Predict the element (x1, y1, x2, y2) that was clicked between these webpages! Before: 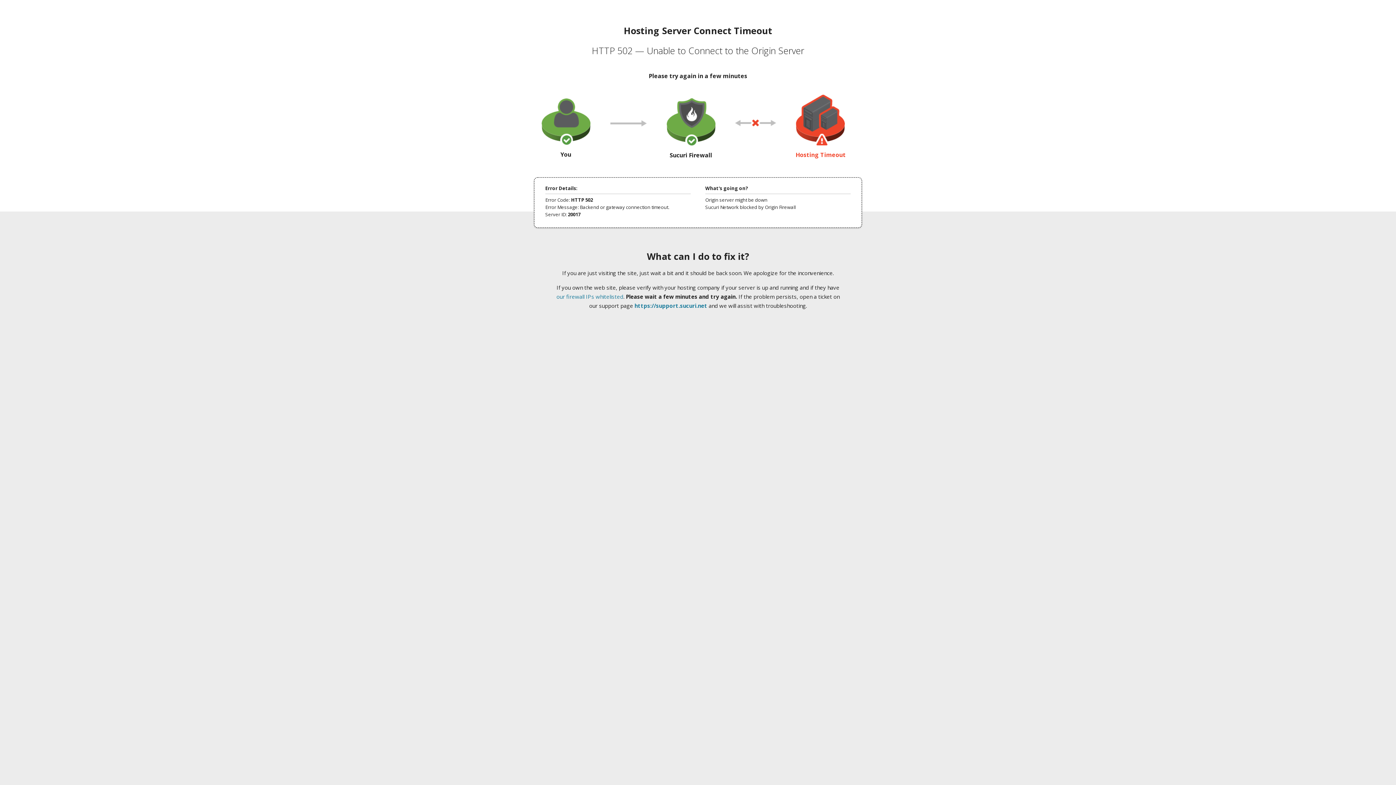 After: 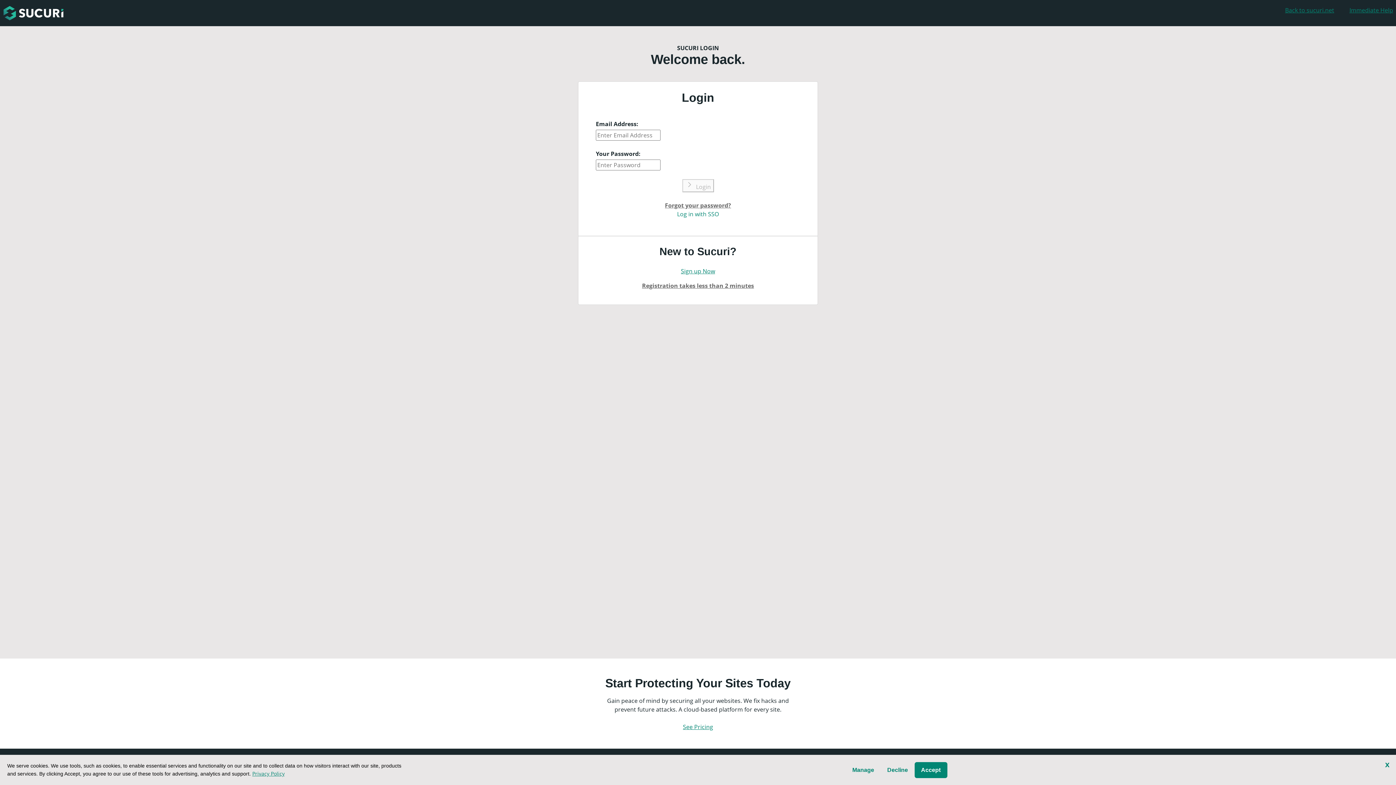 Action: label: https://support.sucuri.net bbox: (634, 302, 707, 309)